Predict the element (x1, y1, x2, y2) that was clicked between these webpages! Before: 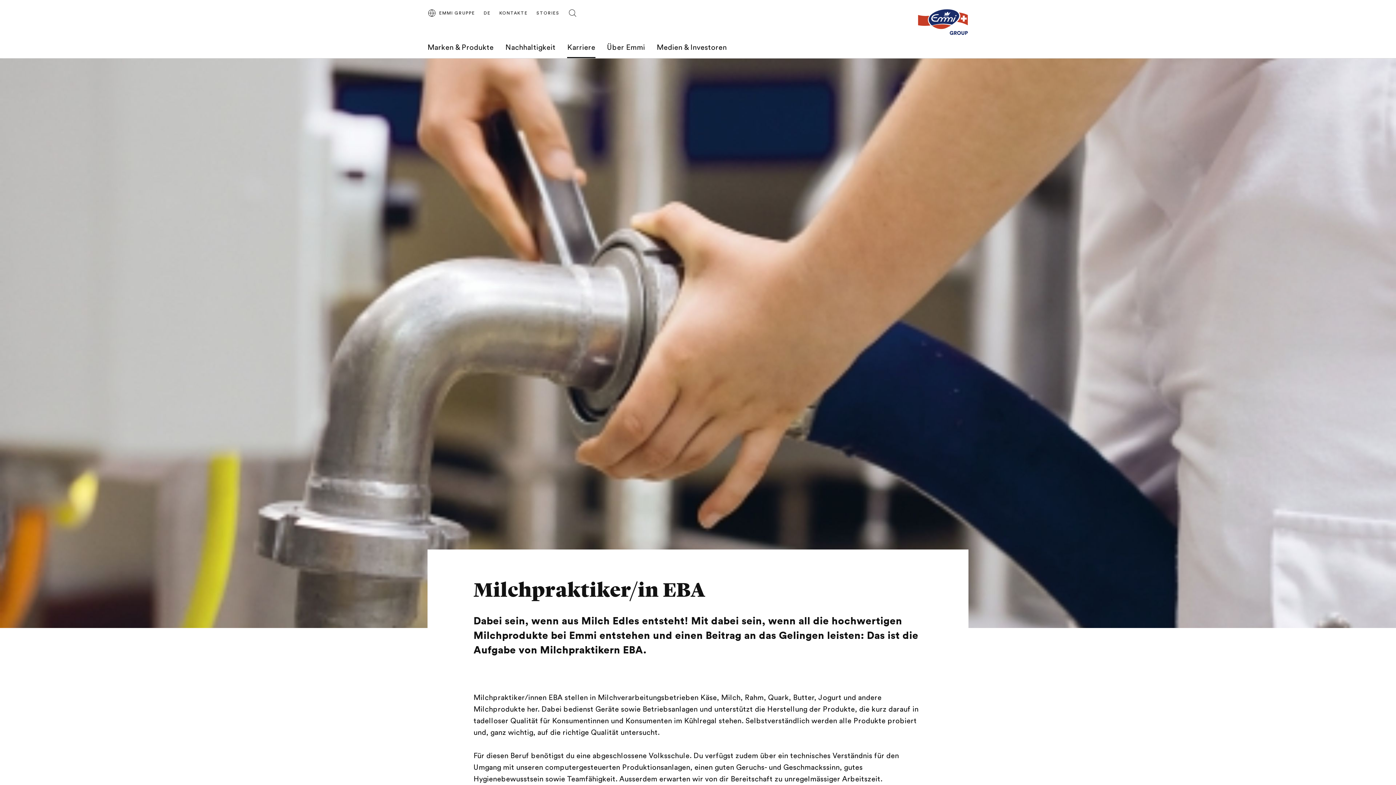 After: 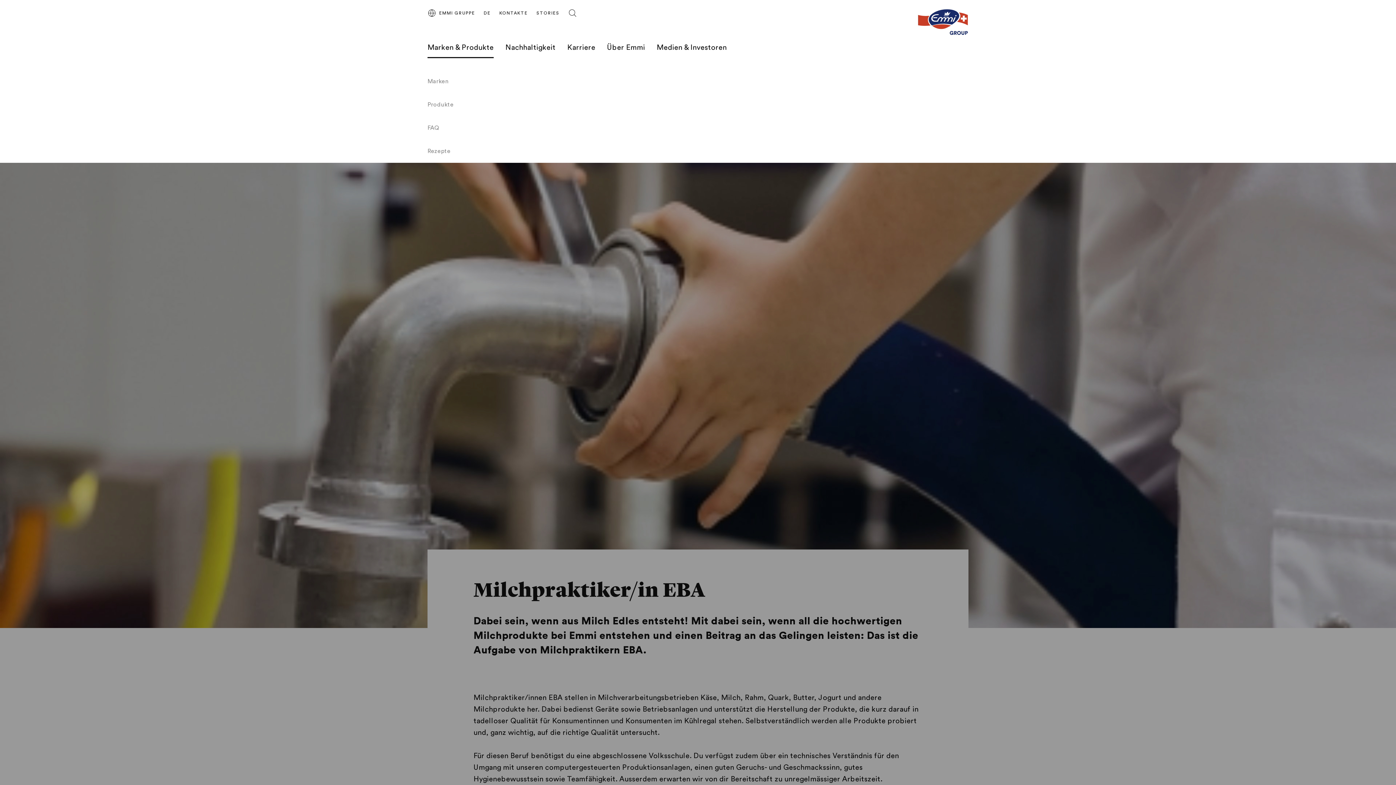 Action: bbox: (427, 41, 493, 58) label: Marken & Produkte